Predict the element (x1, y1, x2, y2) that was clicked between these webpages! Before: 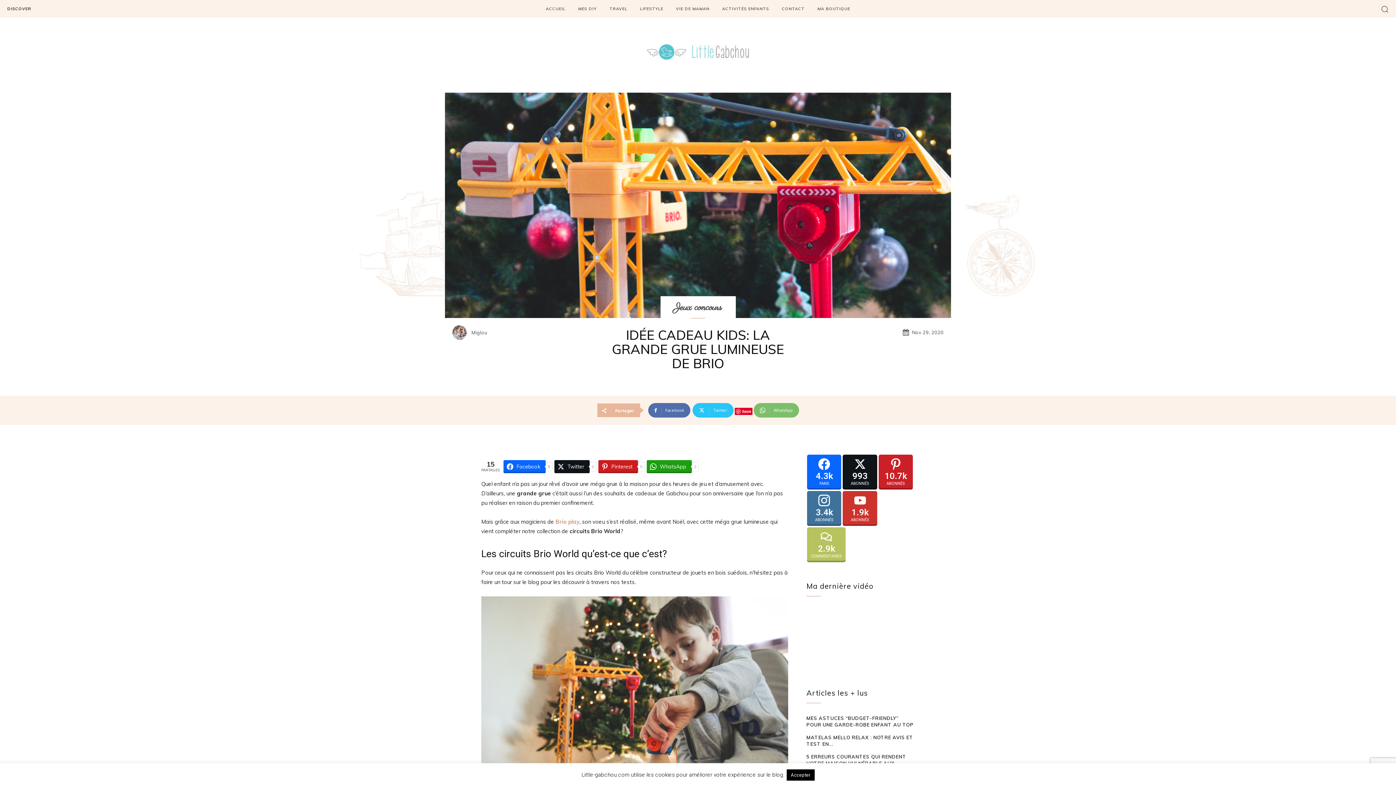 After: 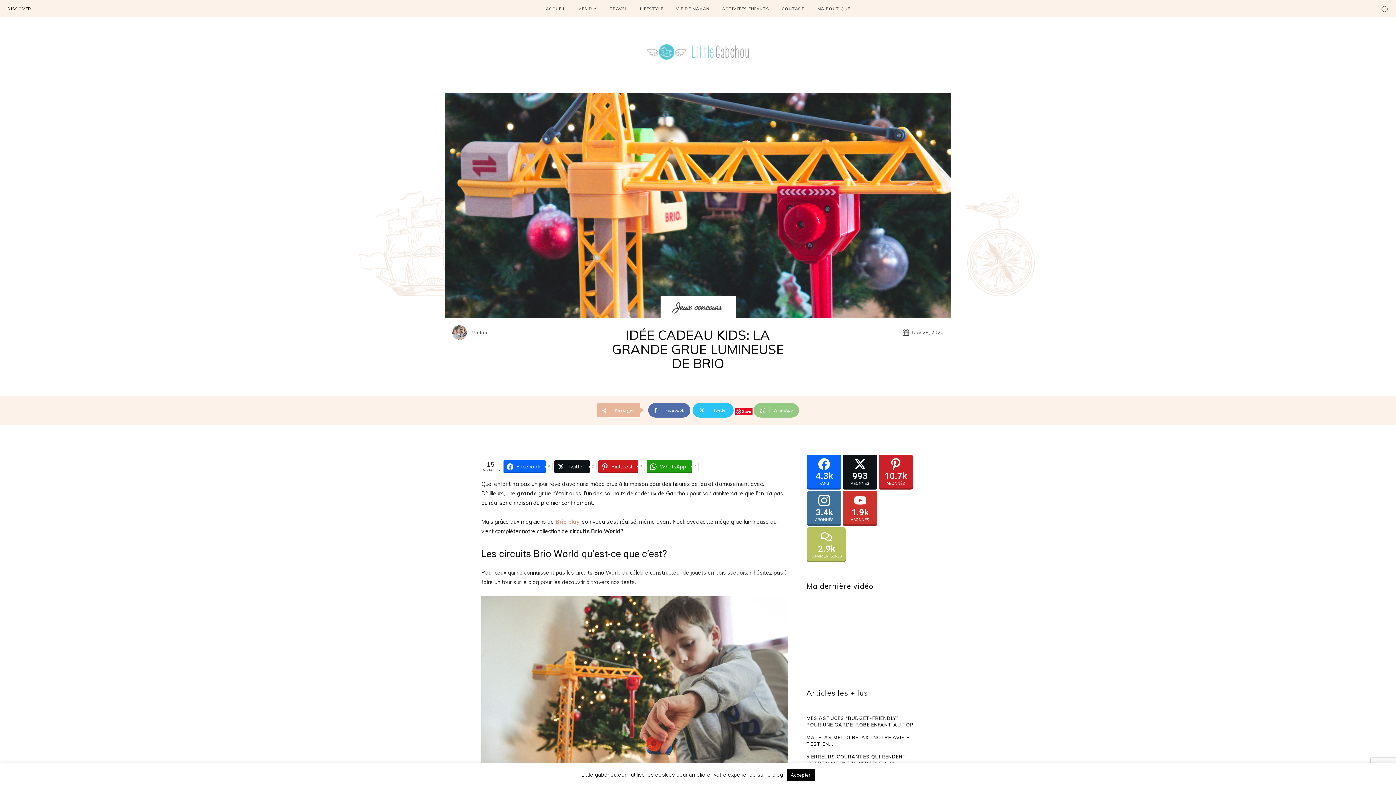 Action: label: WhatsApp bbox: (753, 403, 799, 417)